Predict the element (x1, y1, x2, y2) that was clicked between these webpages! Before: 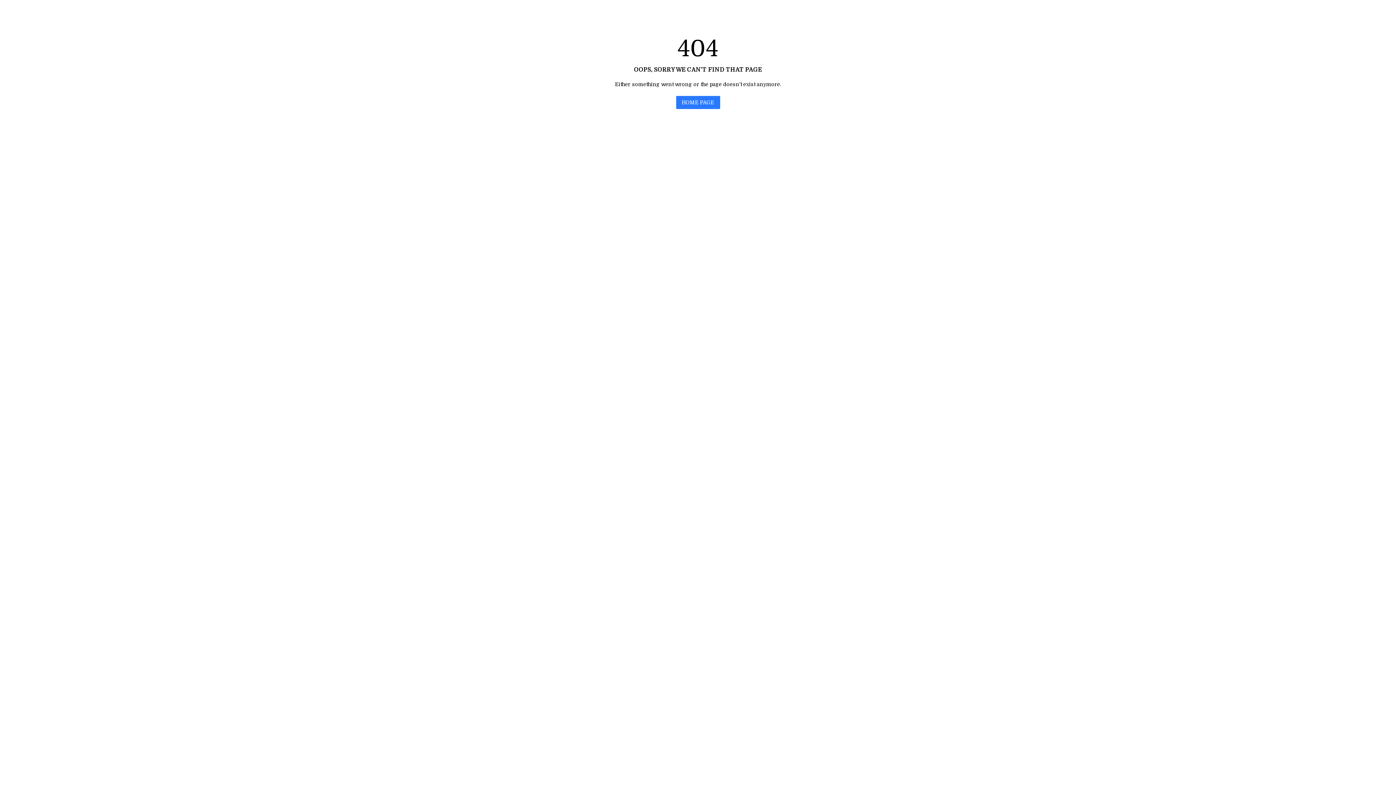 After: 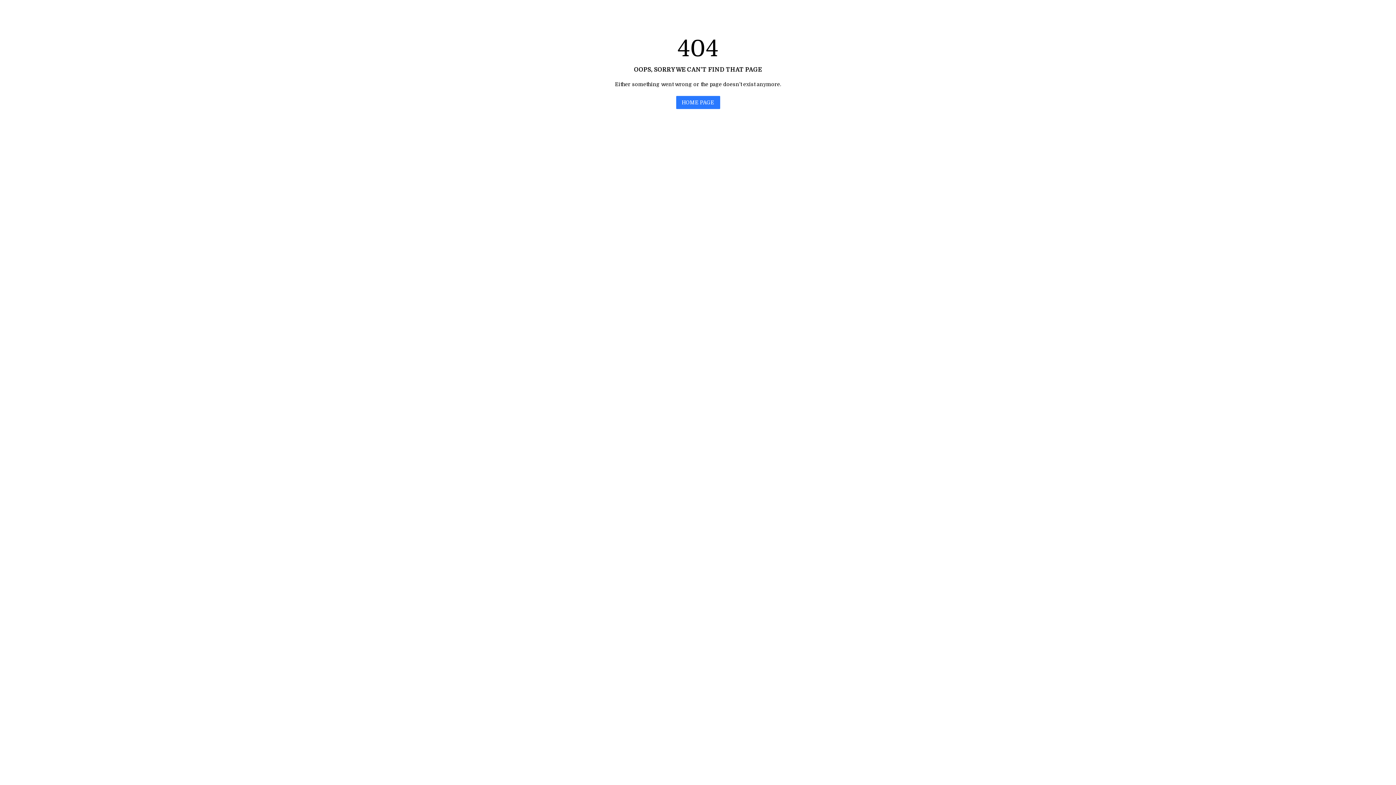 Action: label: HOME PAGE bbox: (676, 96, 720, 109)